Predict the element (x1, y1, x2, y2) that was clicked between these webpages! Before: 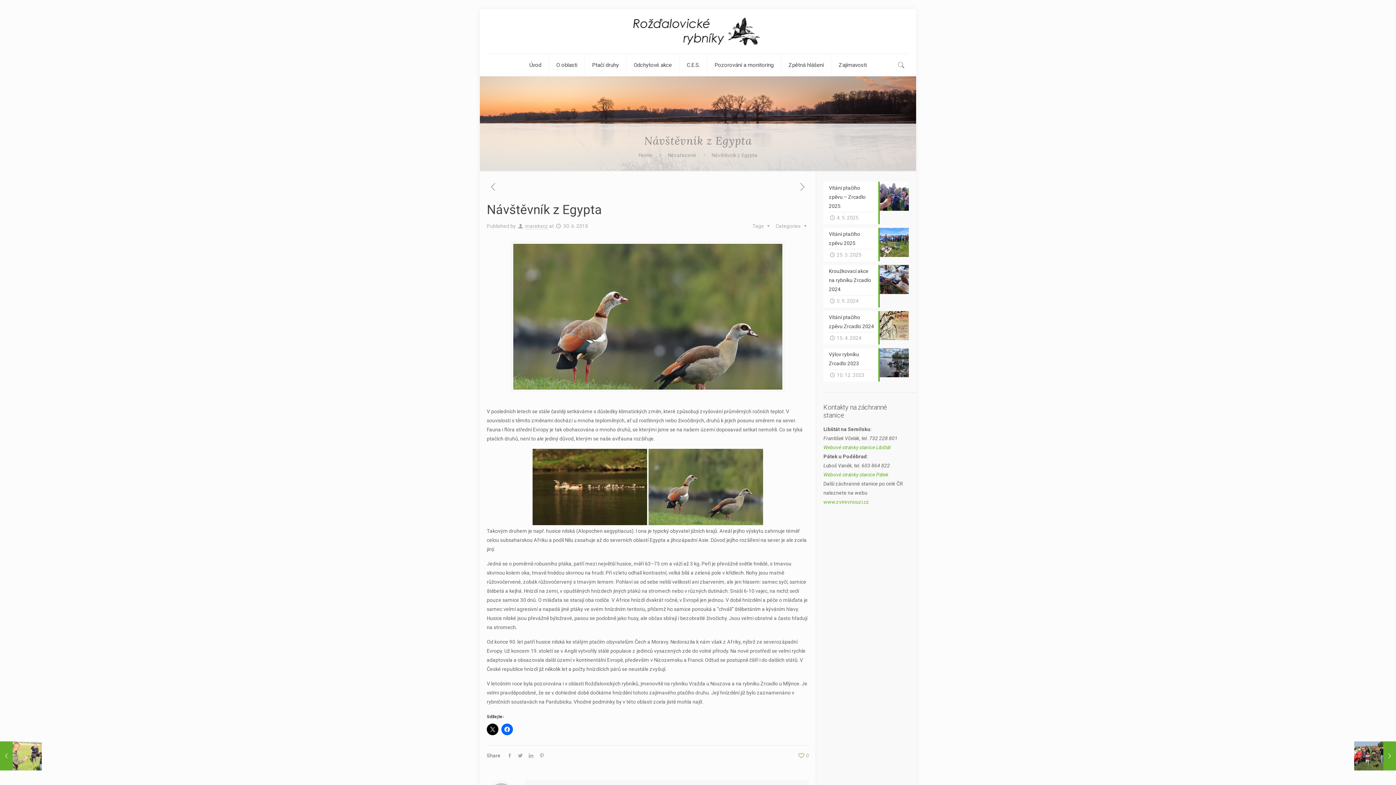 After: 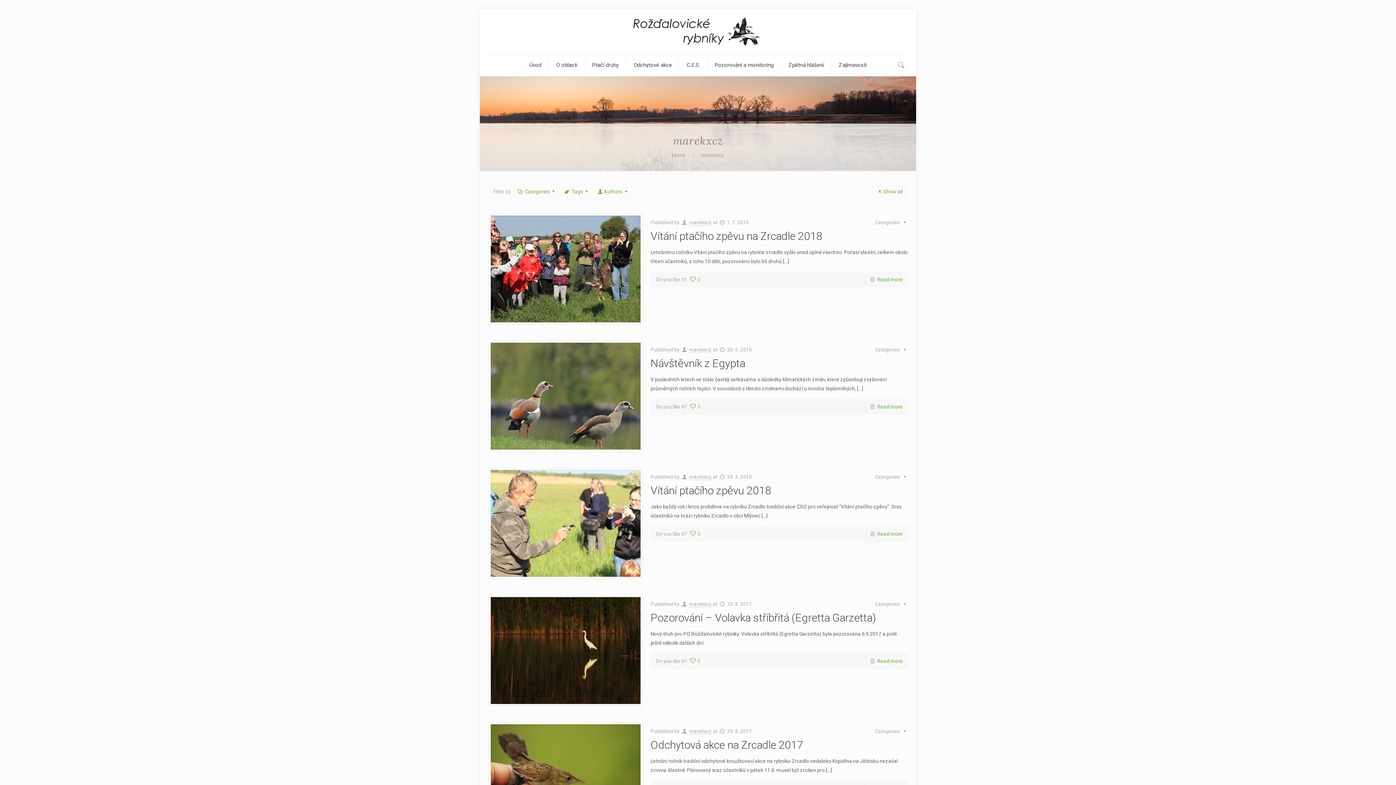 Action: bbox: (525, 223, 548, 229) label: marekxcz